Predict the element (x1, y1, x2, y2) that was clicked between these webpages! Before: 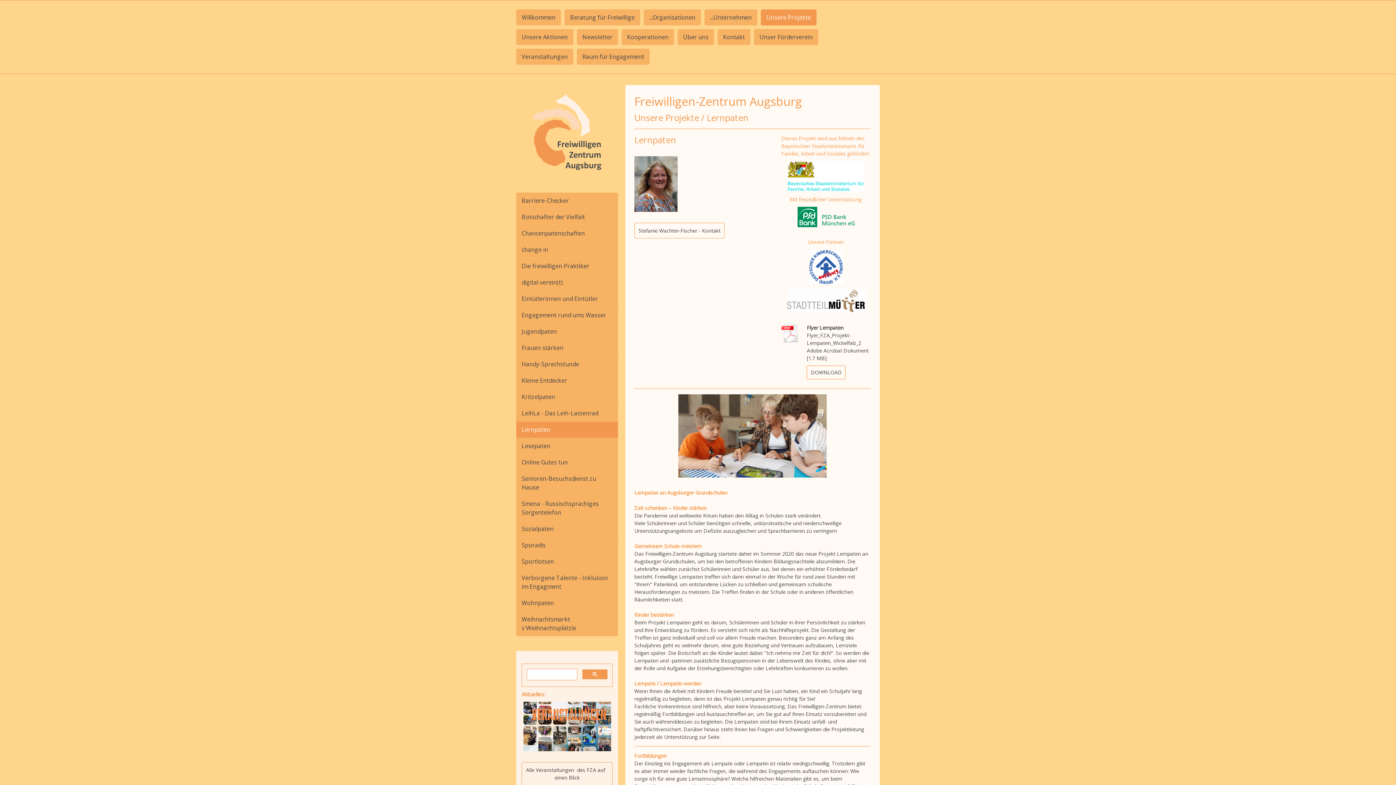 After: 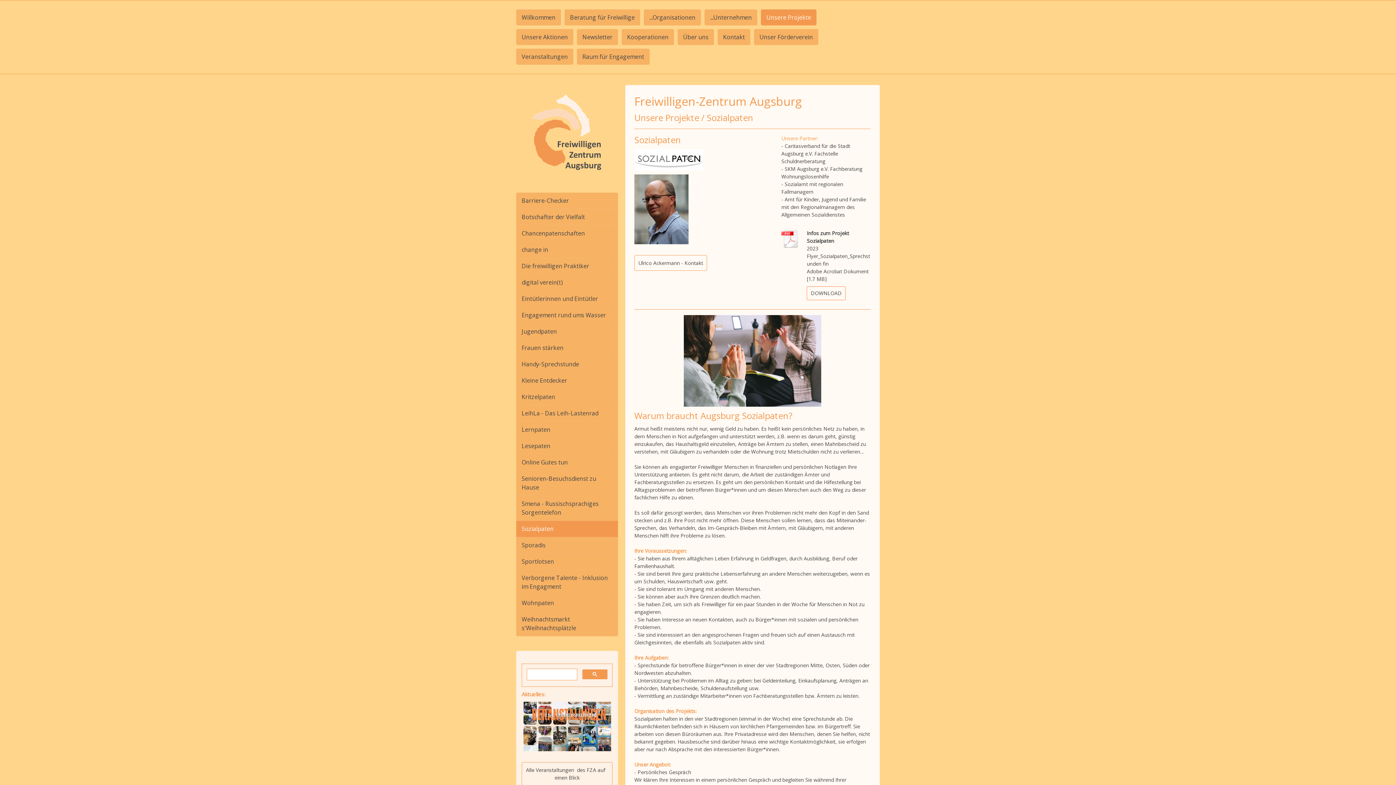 Action: label: Sozialpaten bbox: (516, 521, 618, 537)